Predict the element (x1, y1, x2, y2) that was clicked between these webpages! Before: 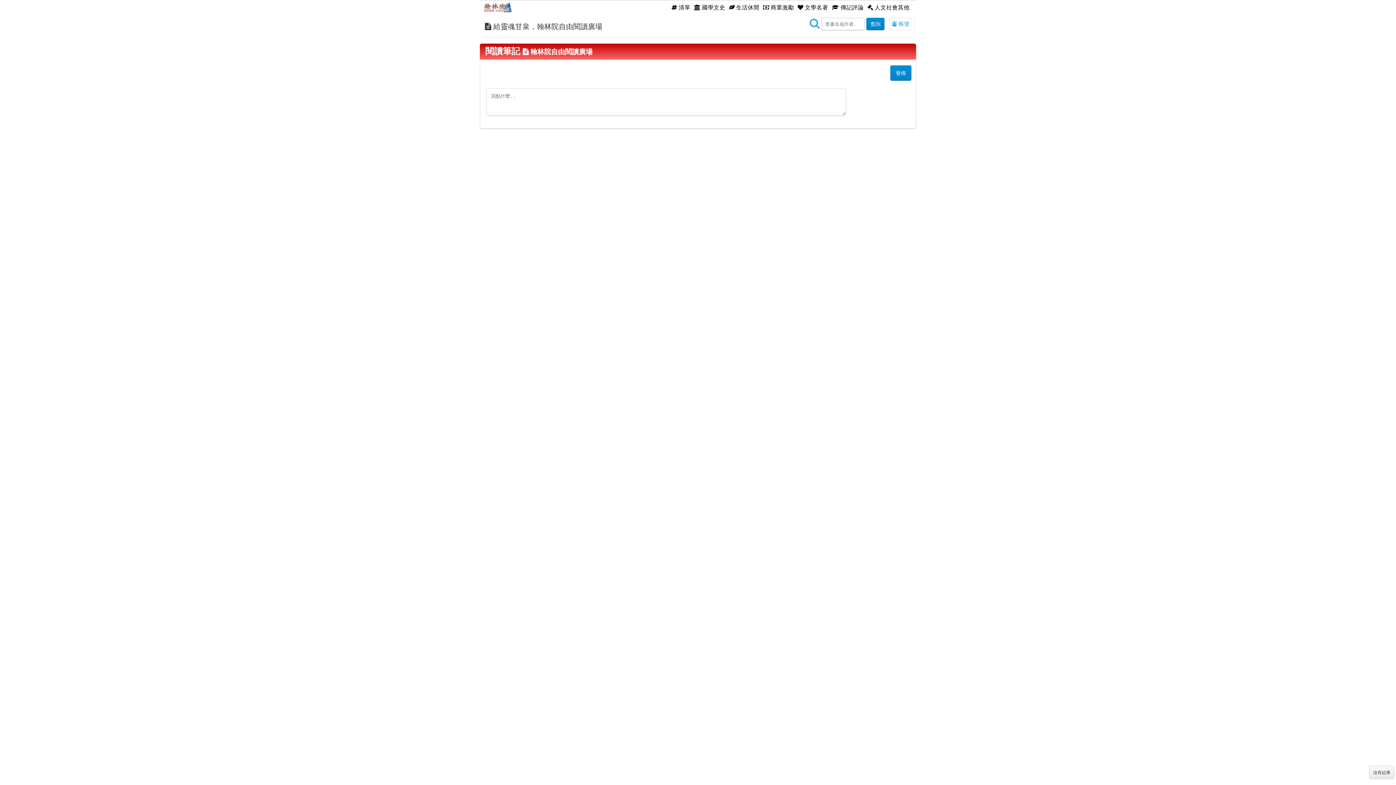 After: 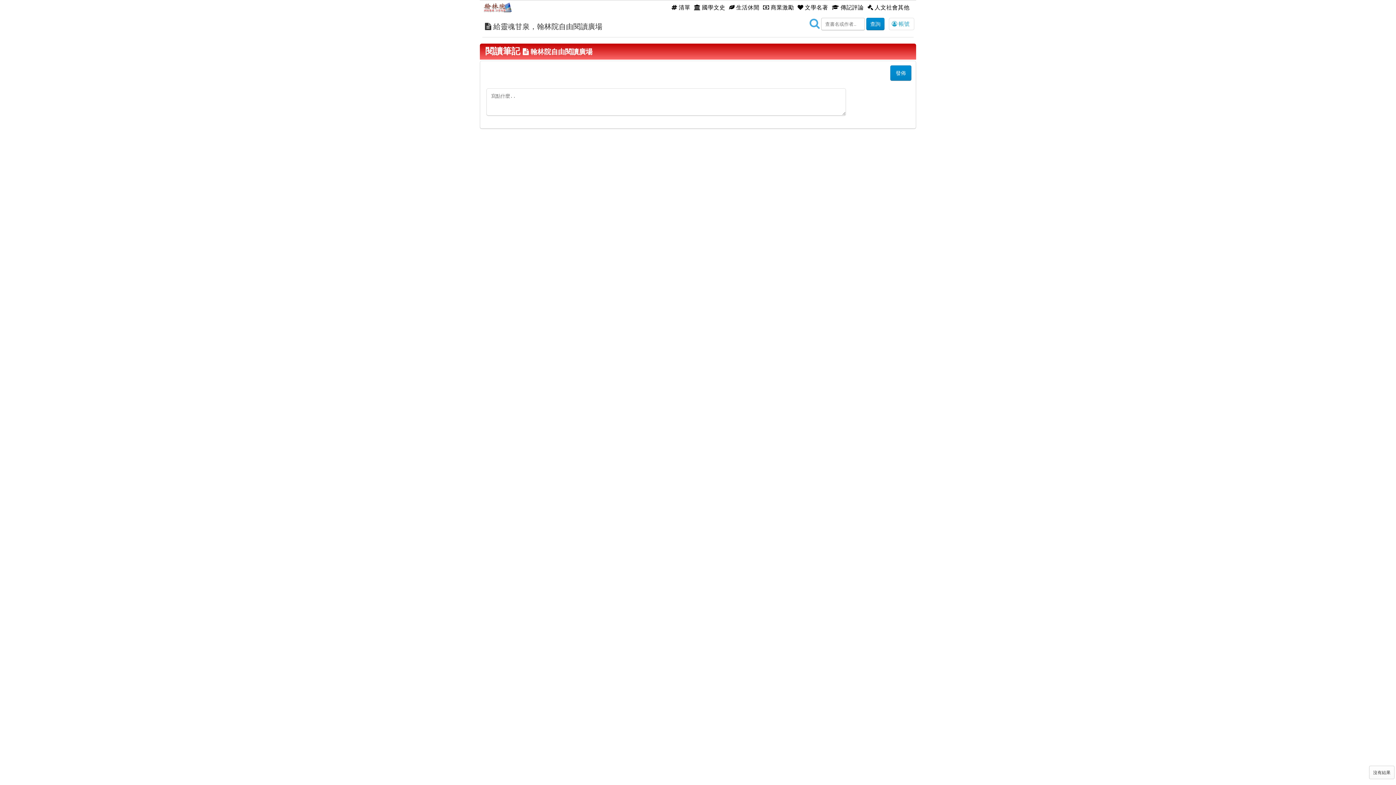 Action: label: 沒有結果 bbox: (1369, 766, 1394, 779)